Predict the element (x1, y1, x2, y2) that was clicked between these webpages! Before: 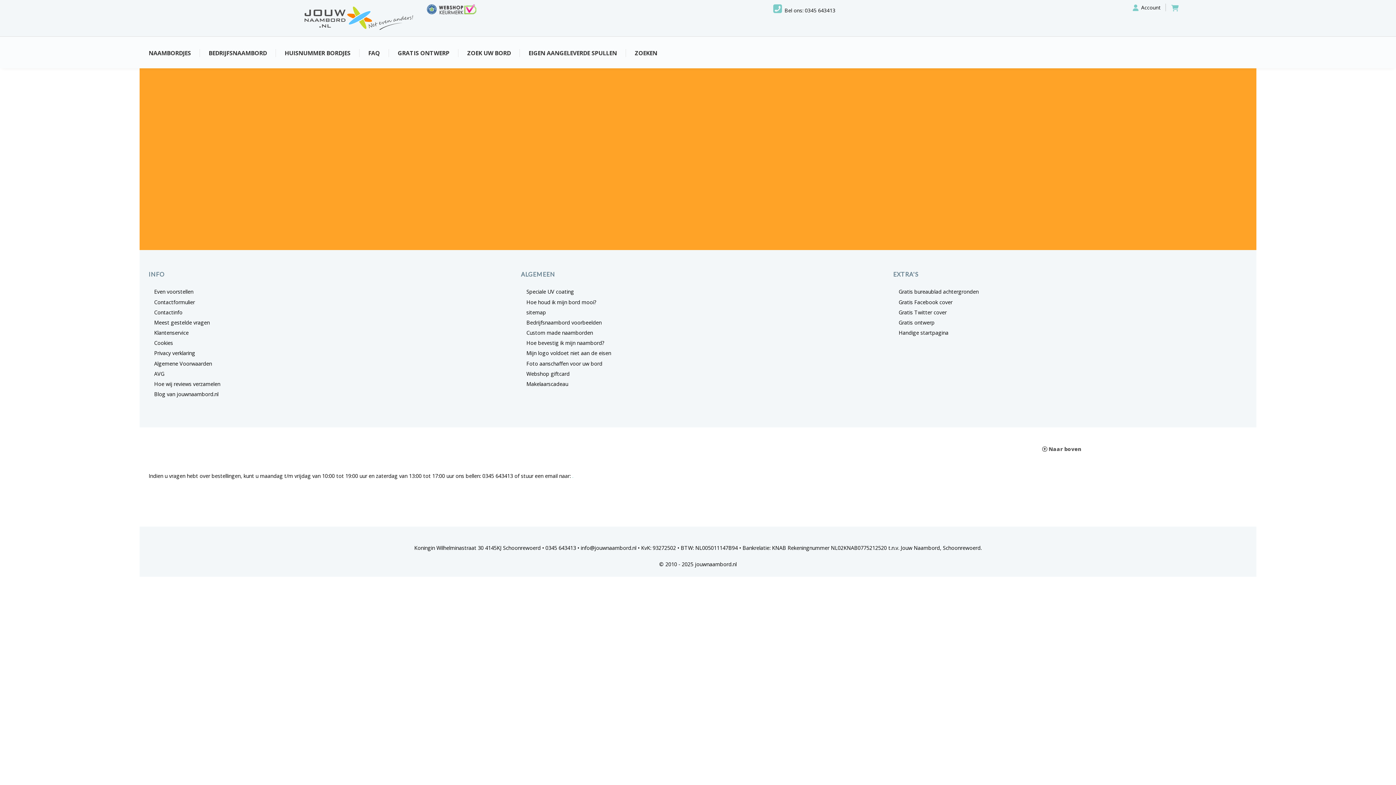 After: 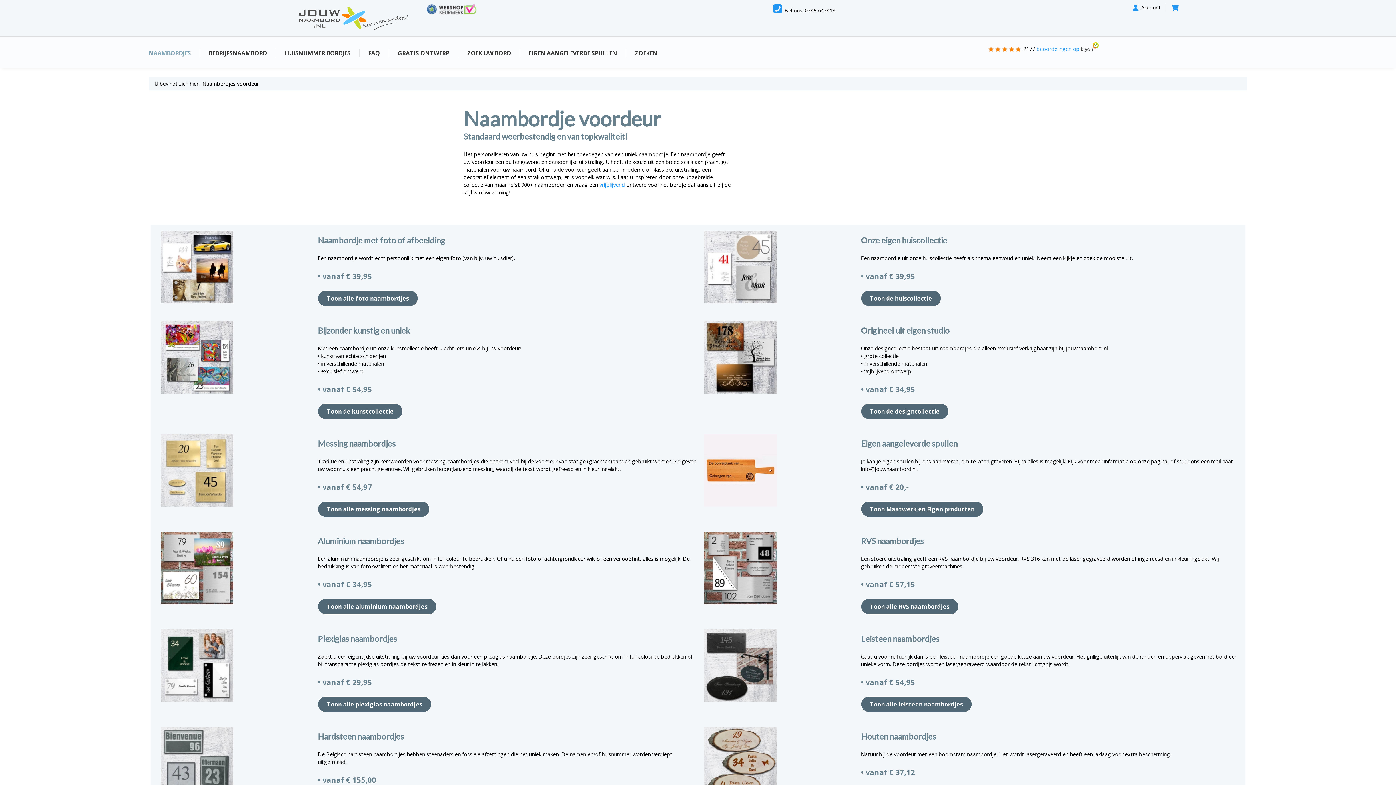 Action: bbox: (304, 14, 413, 21)